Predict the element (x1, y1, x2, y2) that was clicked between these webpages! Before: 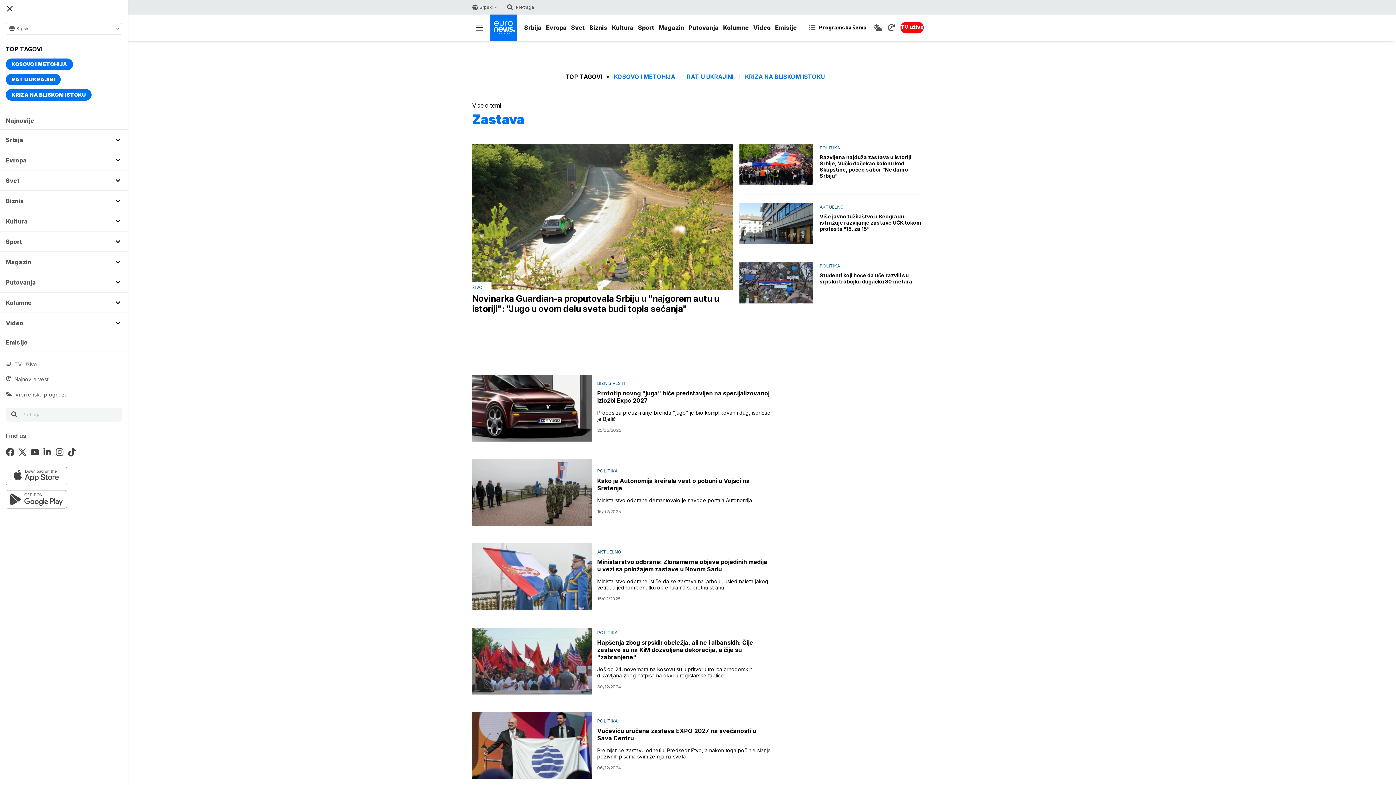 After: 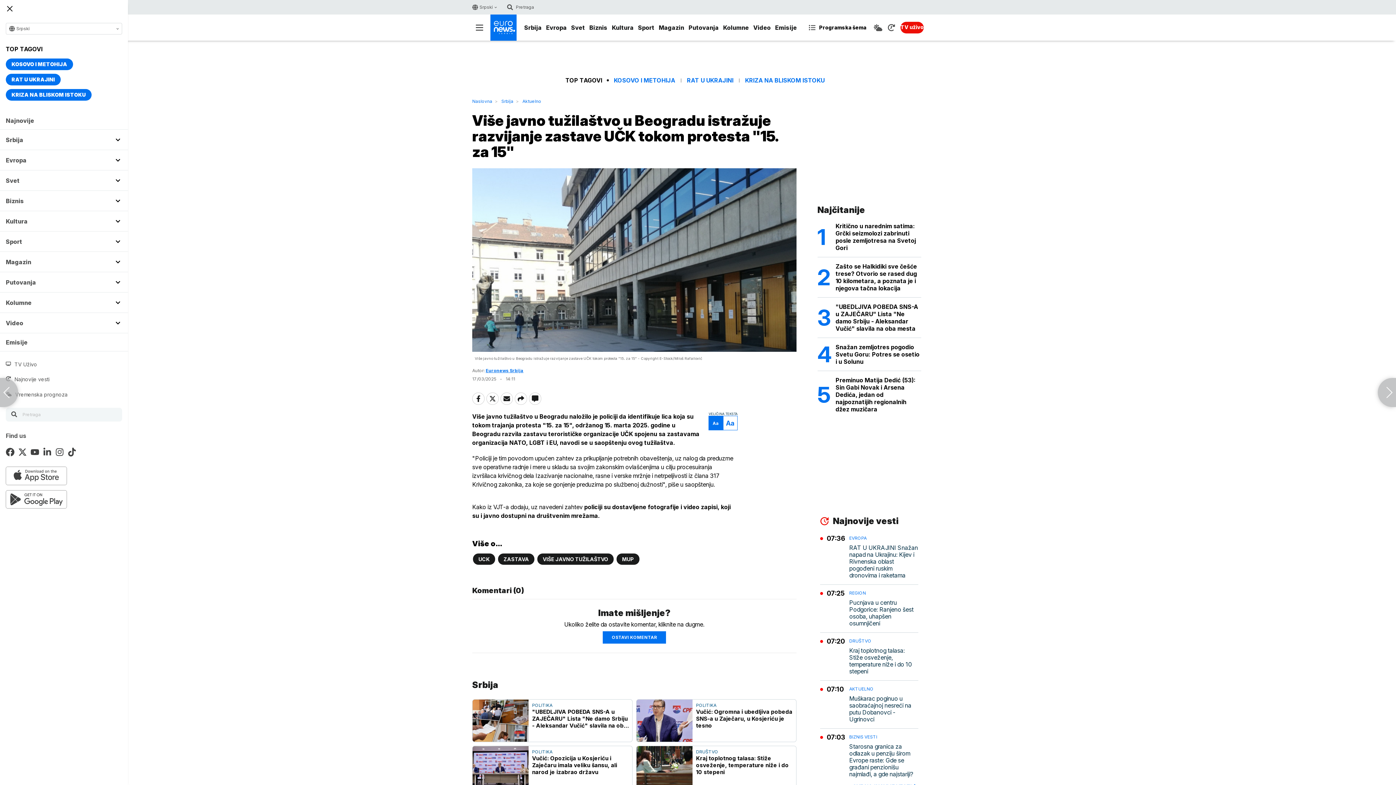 Action: bbox: (819, 213, 923, 231) label: Više javno tužilaštvo u Beogradu istražuje razvijanje zastave UČK tokom protesta "15. za 15"